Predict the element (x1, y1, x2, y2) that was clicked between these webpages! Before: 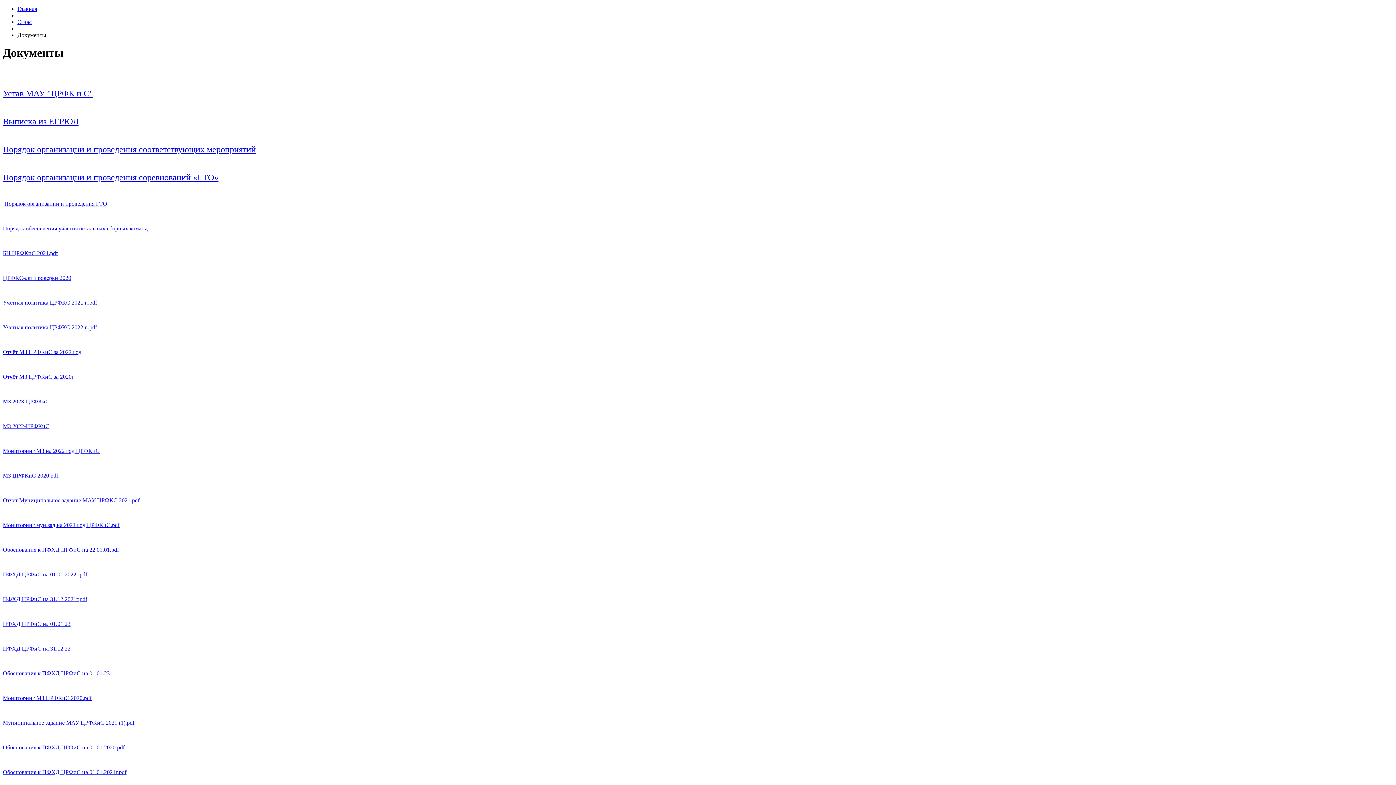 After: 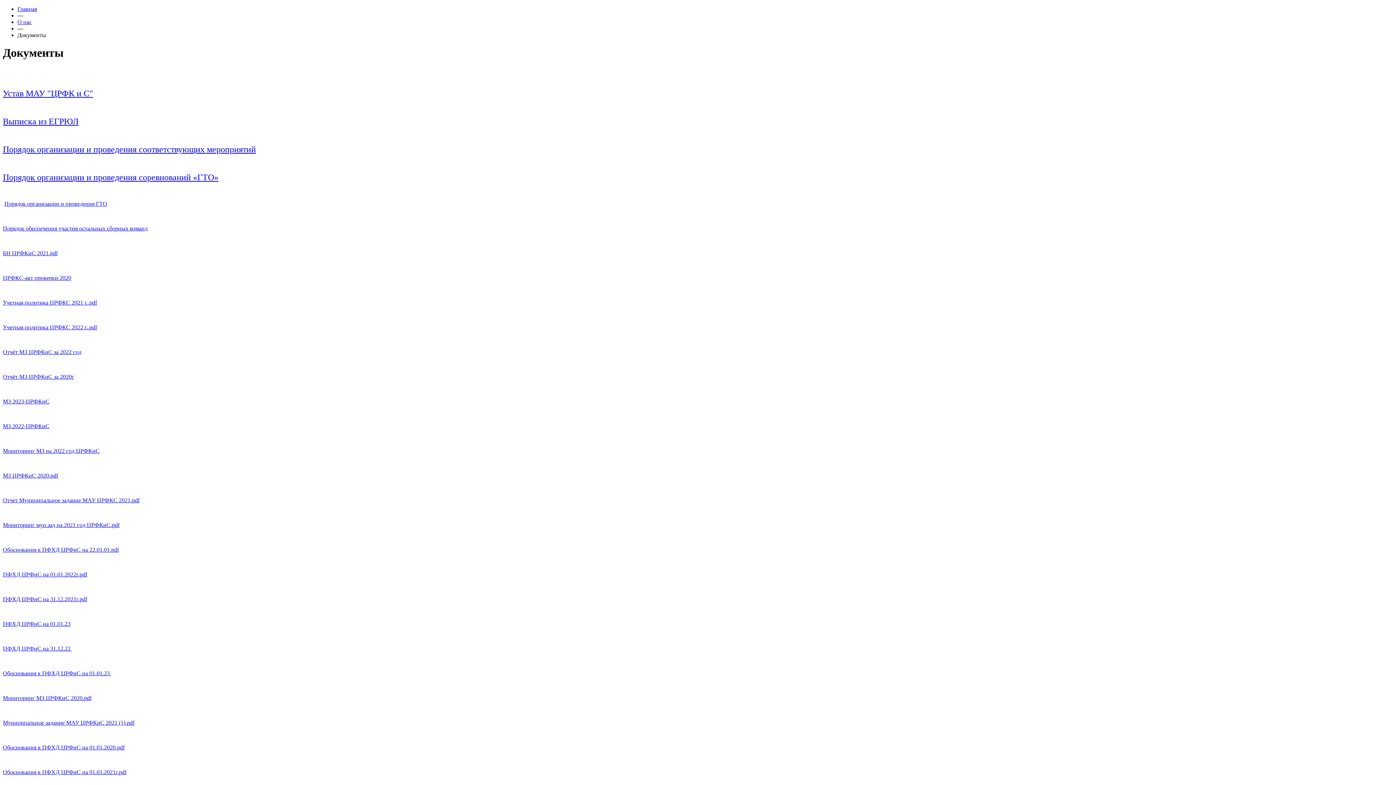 Action: label: МЗ ЦРФКиС 2020.pdf bbox: (2, 472, 58, 479)